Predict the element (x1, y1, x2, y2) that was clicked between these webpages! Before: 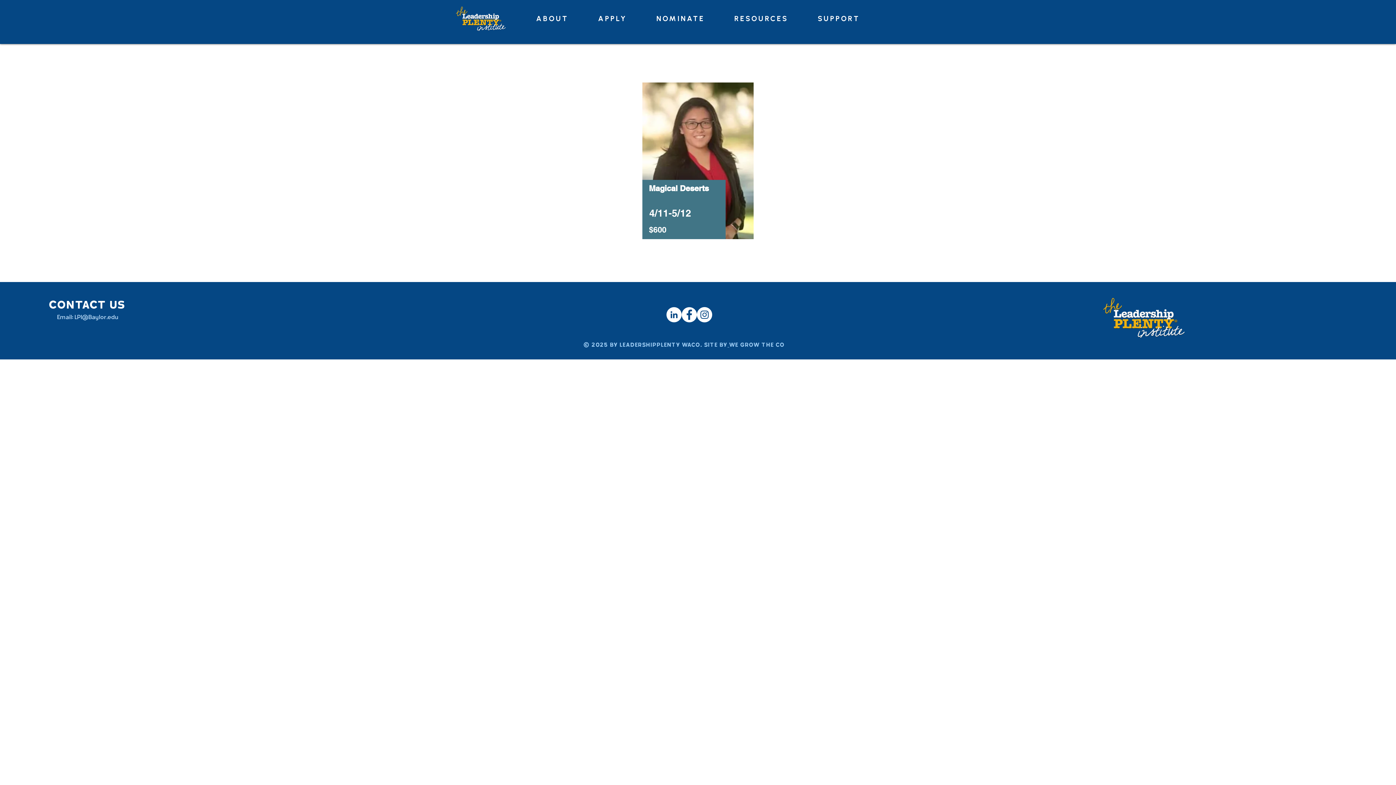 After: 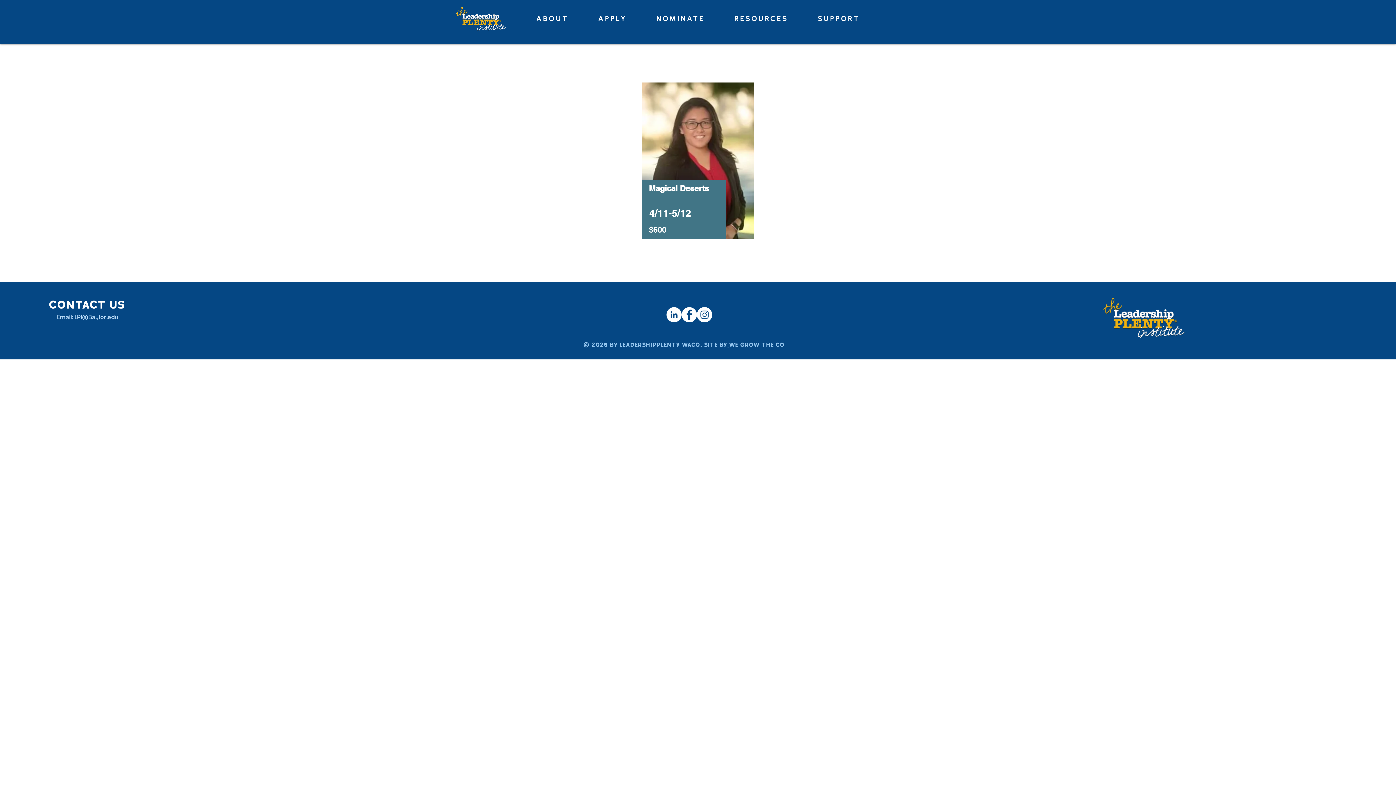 Action: bbox: (696, 307, 712, 322)